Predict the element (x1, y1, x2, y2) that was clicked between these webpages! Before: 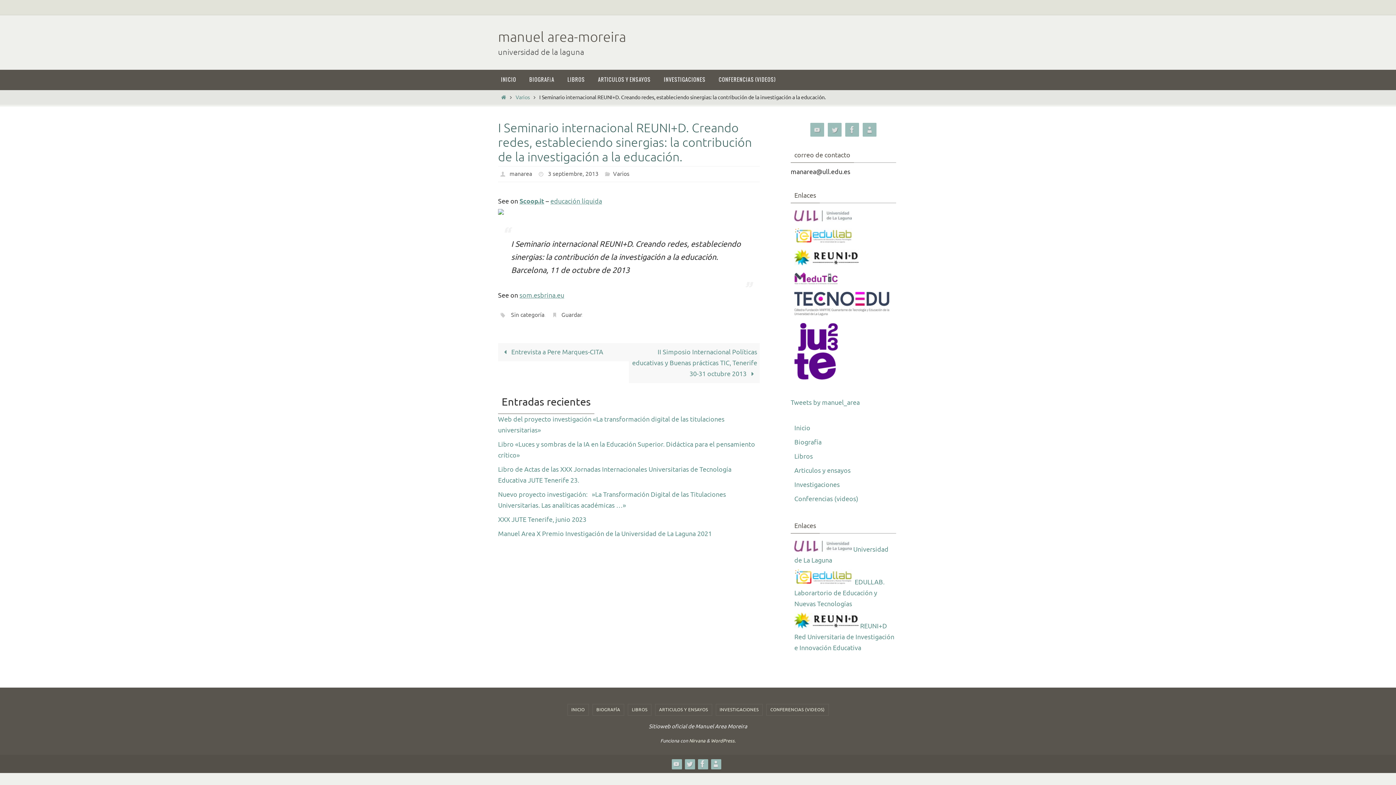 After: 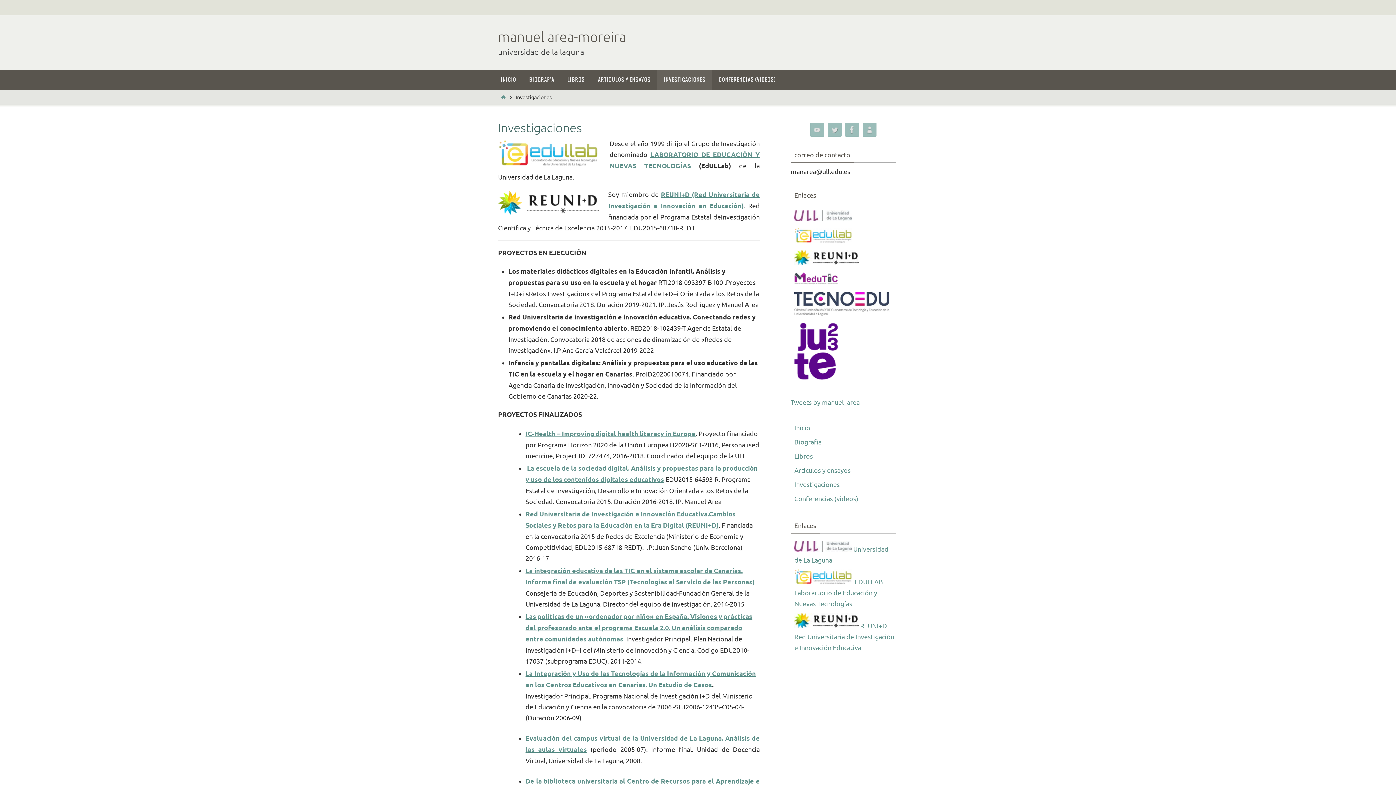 Action: bbox: (657, 69, 712, 90) label: INVESTIGACIONES